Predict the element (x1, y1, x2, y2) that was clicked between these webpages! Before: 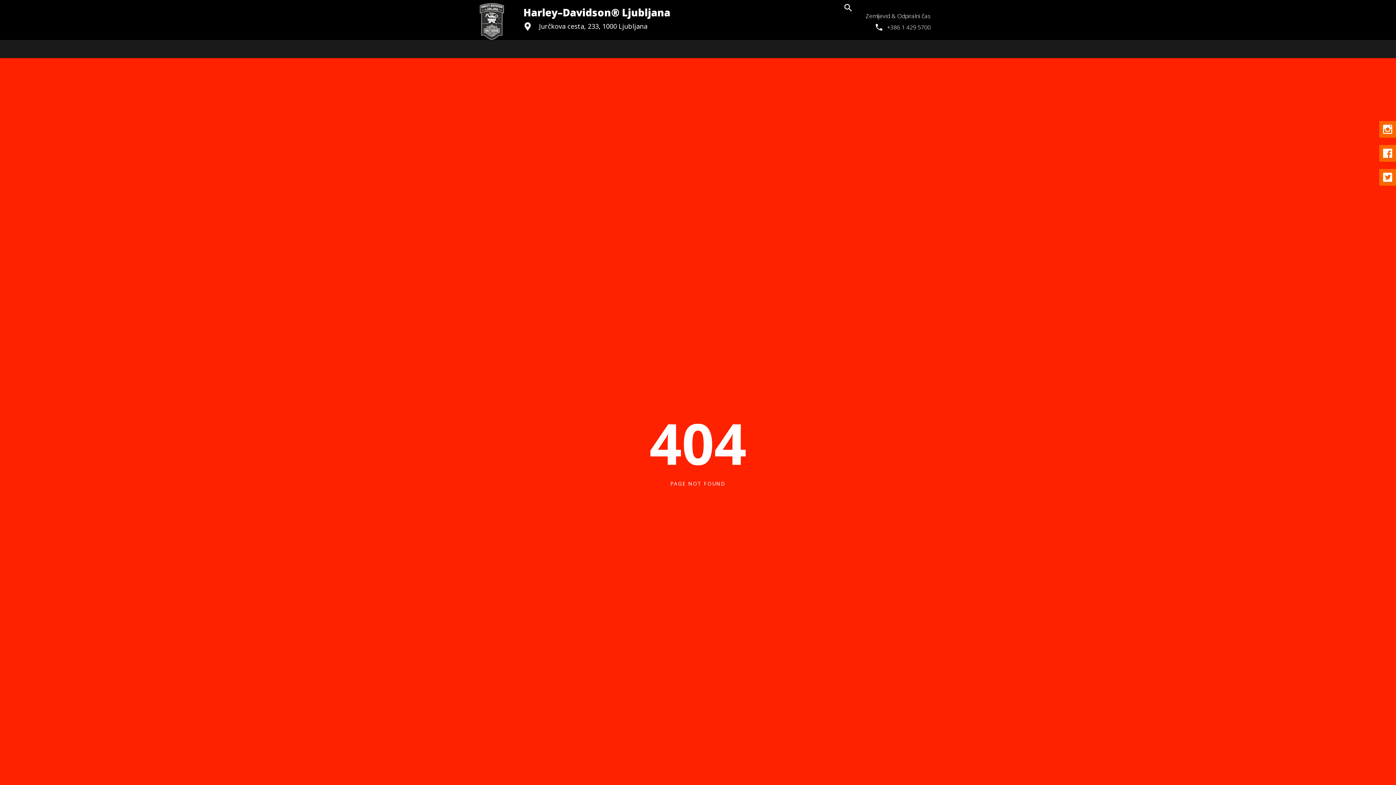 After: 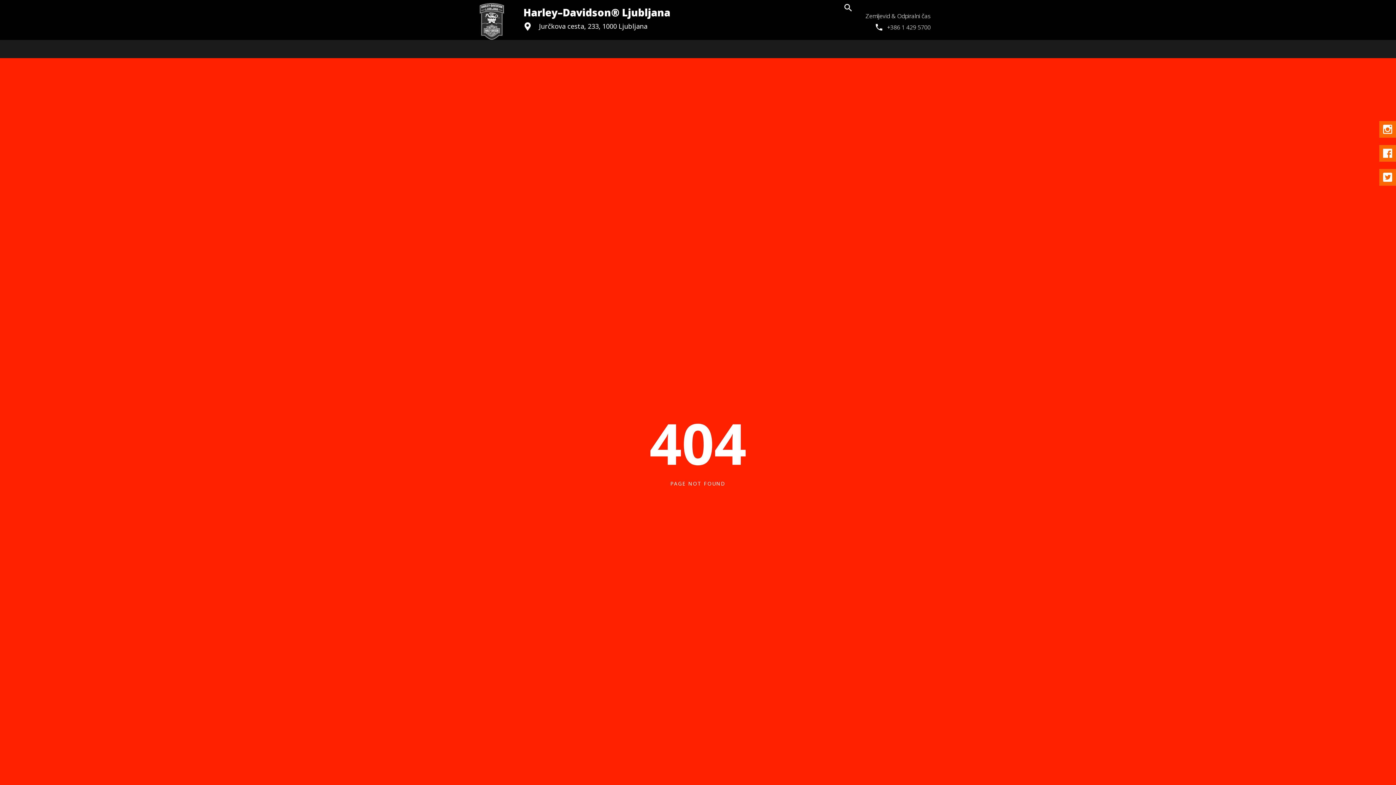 Action: bbox: (865, 12, 930, 19) label: Zemljevid & Odpiralni čas